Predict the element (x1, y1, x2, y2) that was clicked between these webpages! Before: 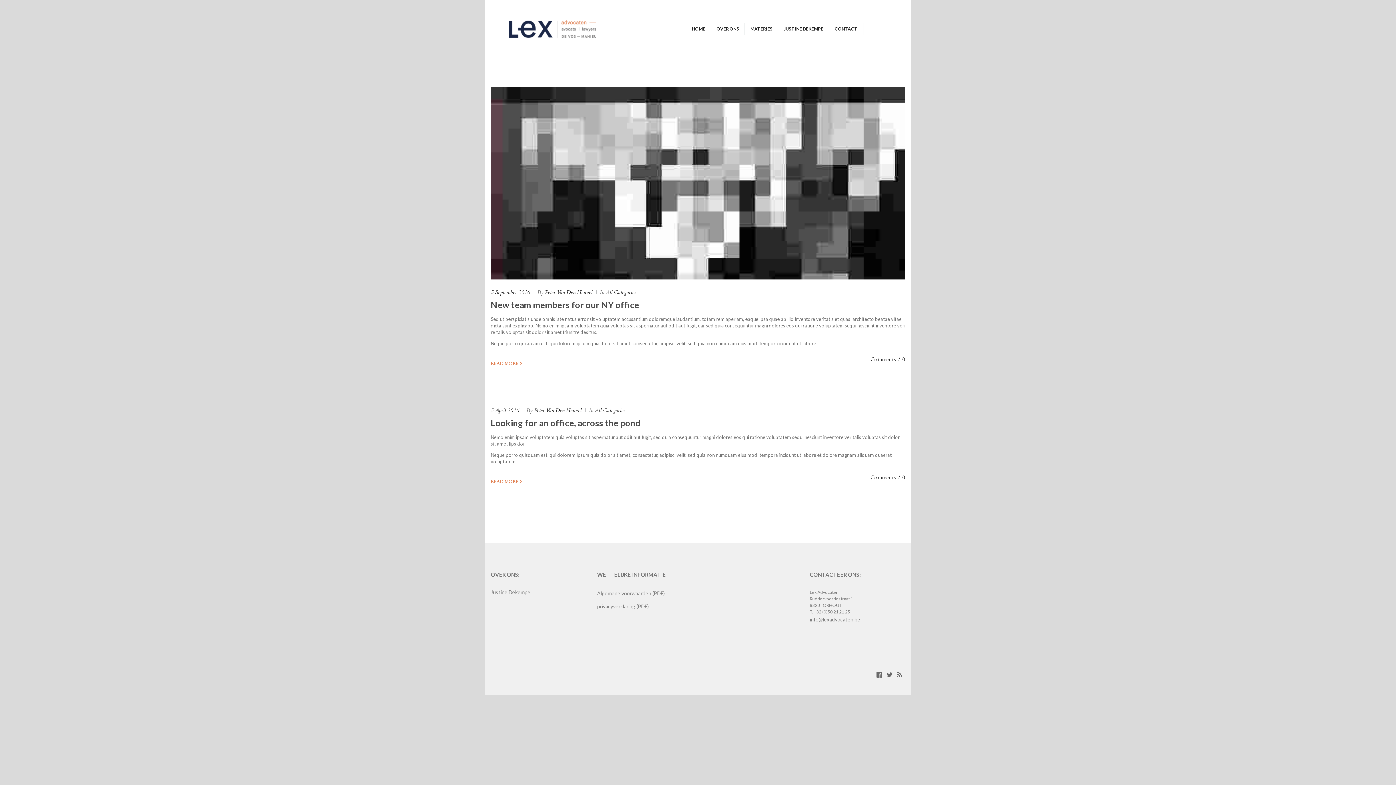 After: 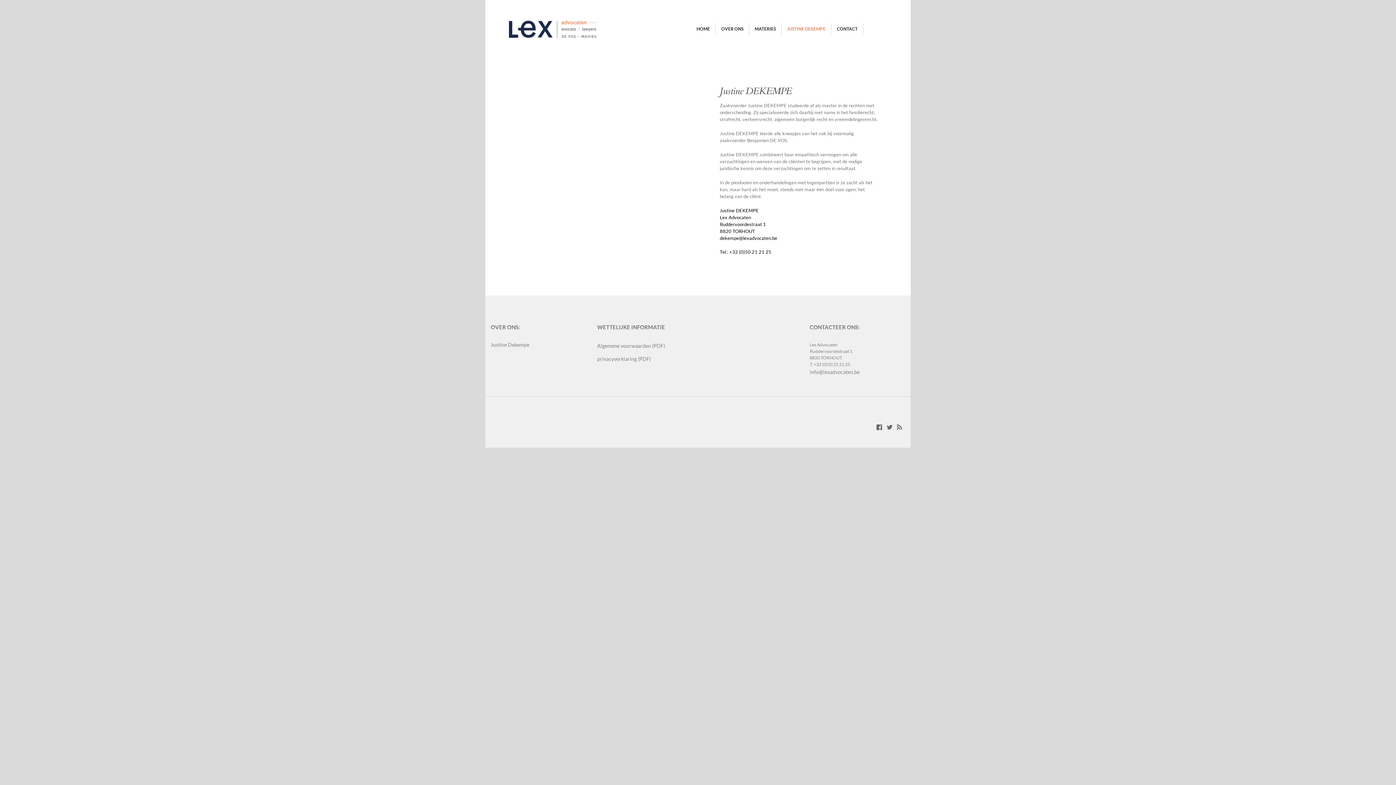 Action: bbox: (490, 589, 530, 595) label: Justine Dekempe